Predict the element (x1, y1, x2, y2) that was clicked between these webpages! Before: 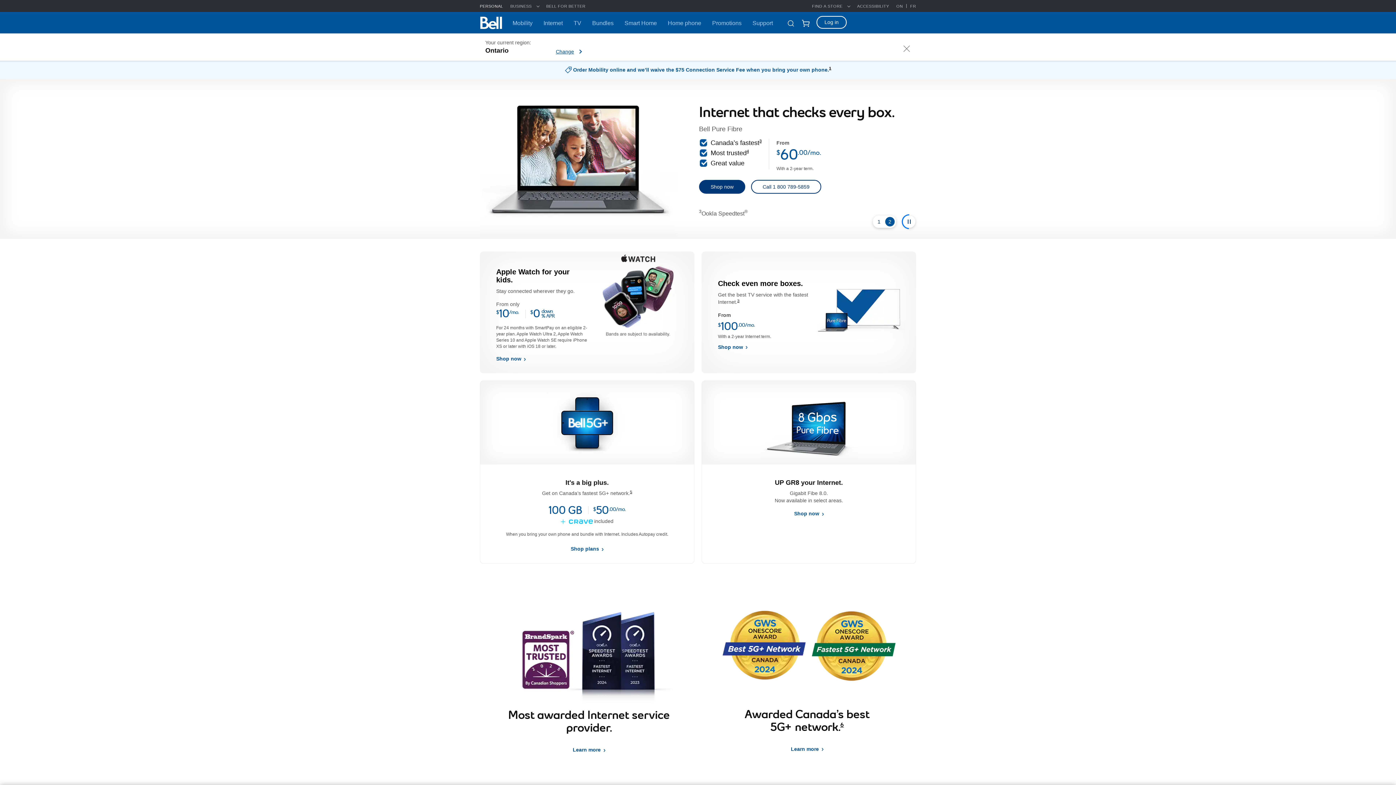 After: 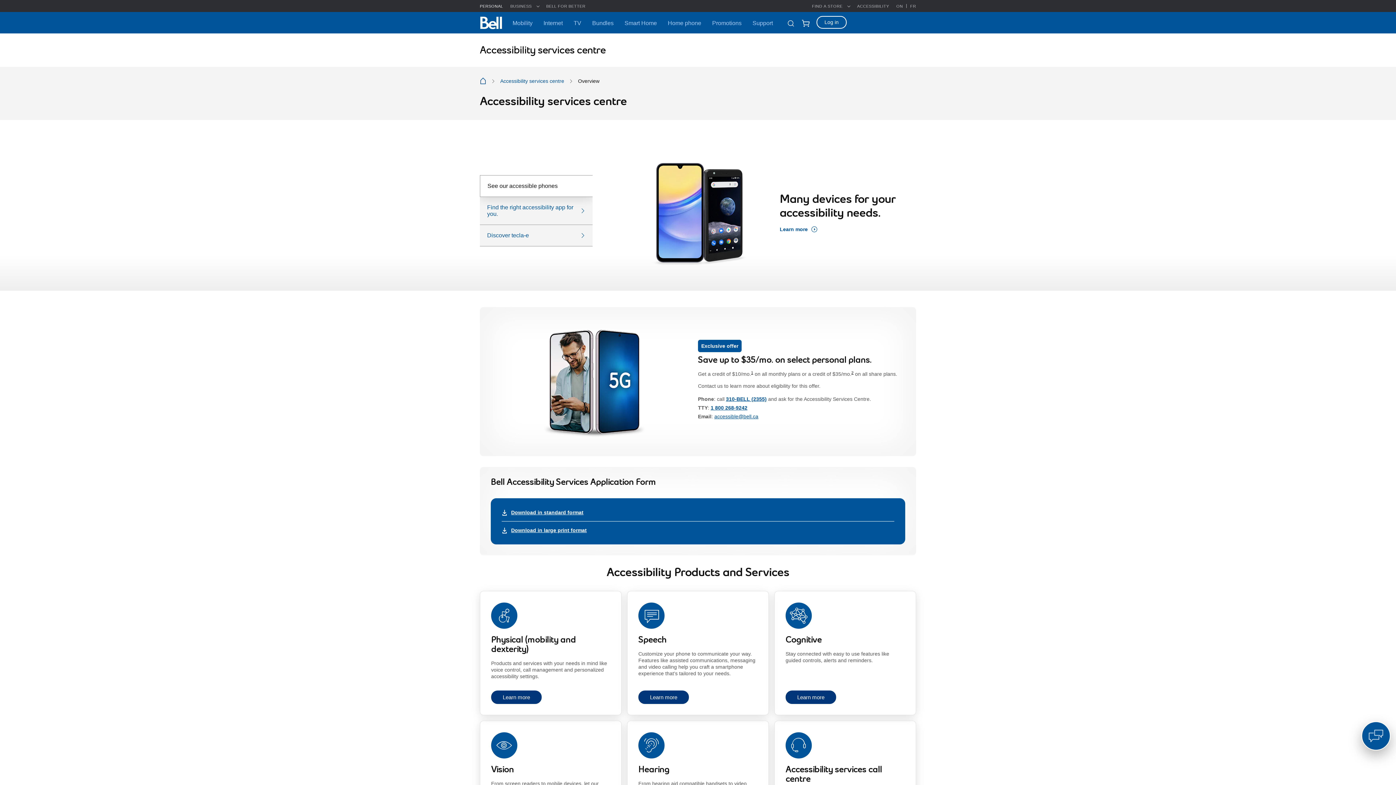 Action: bbox: (857, 4, 889, 8) label: ACCESSIBILITY